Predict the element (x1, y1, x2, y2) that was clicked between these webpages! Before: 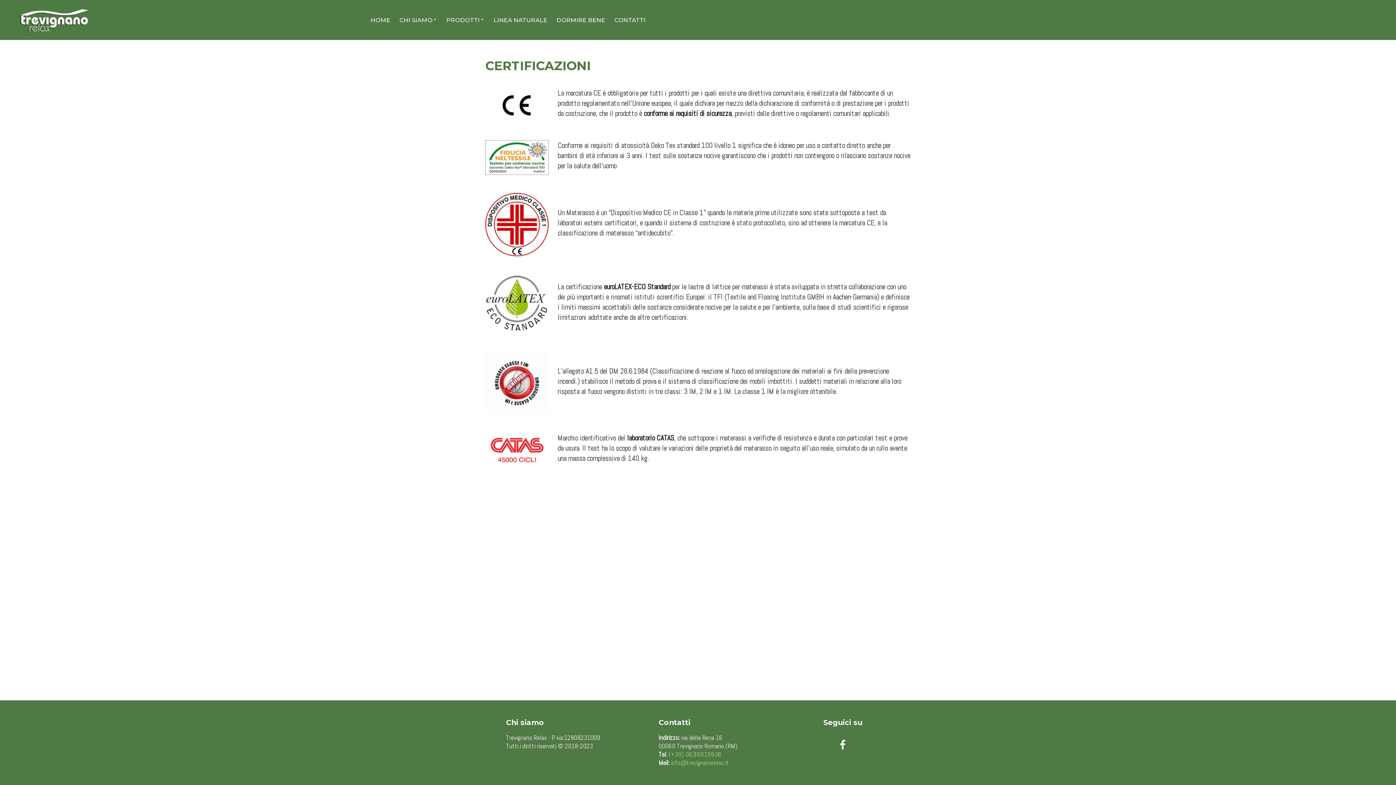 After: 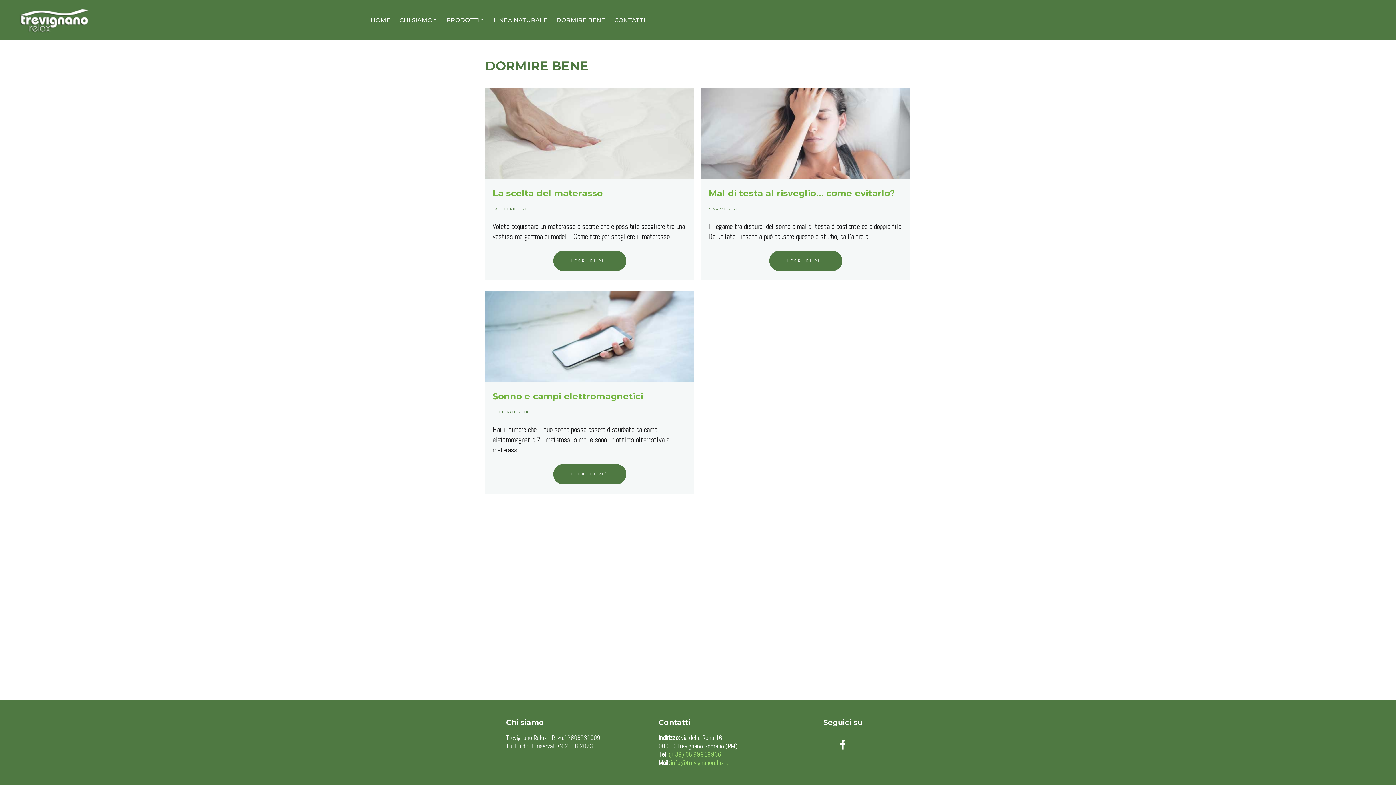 Action: label: DORMIRE BENE bbox: (553, 11, 609, 29)